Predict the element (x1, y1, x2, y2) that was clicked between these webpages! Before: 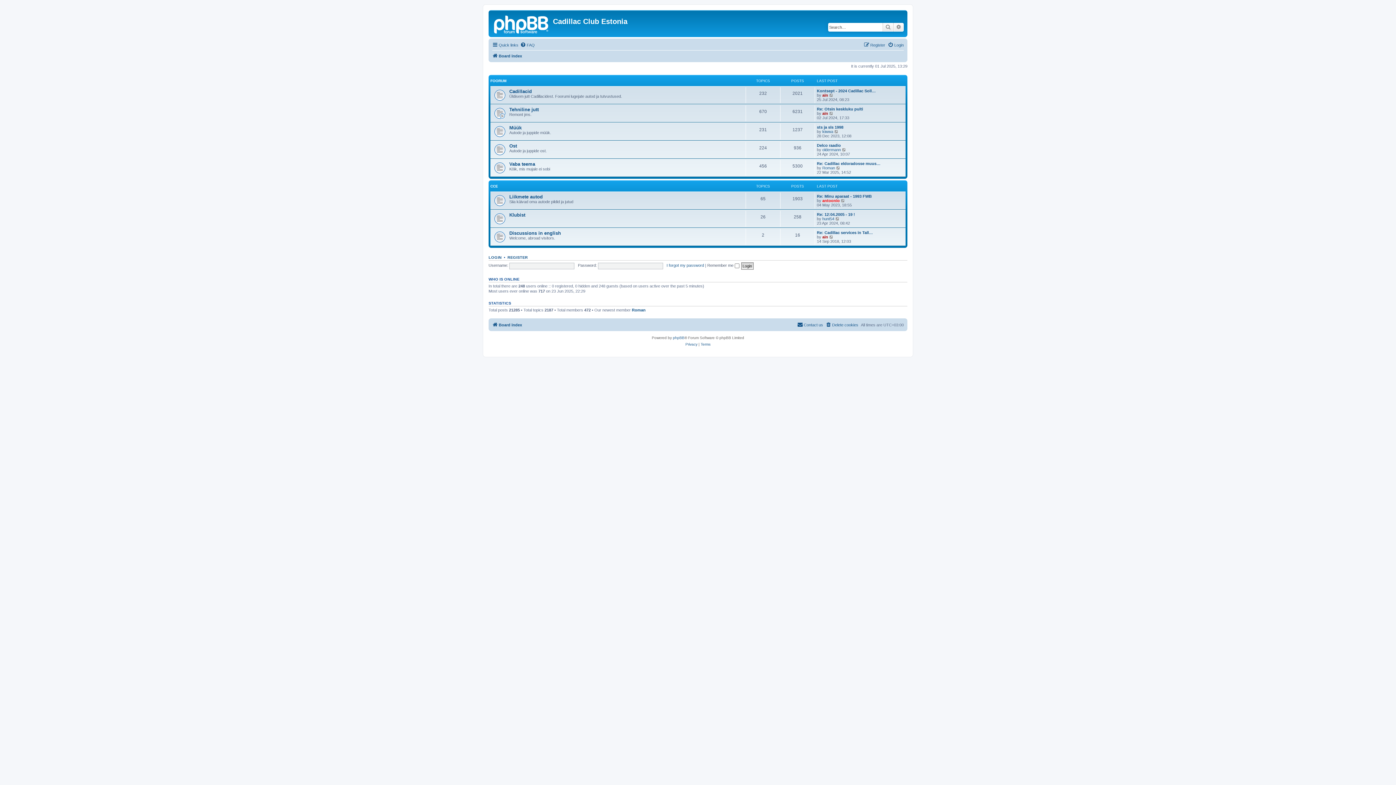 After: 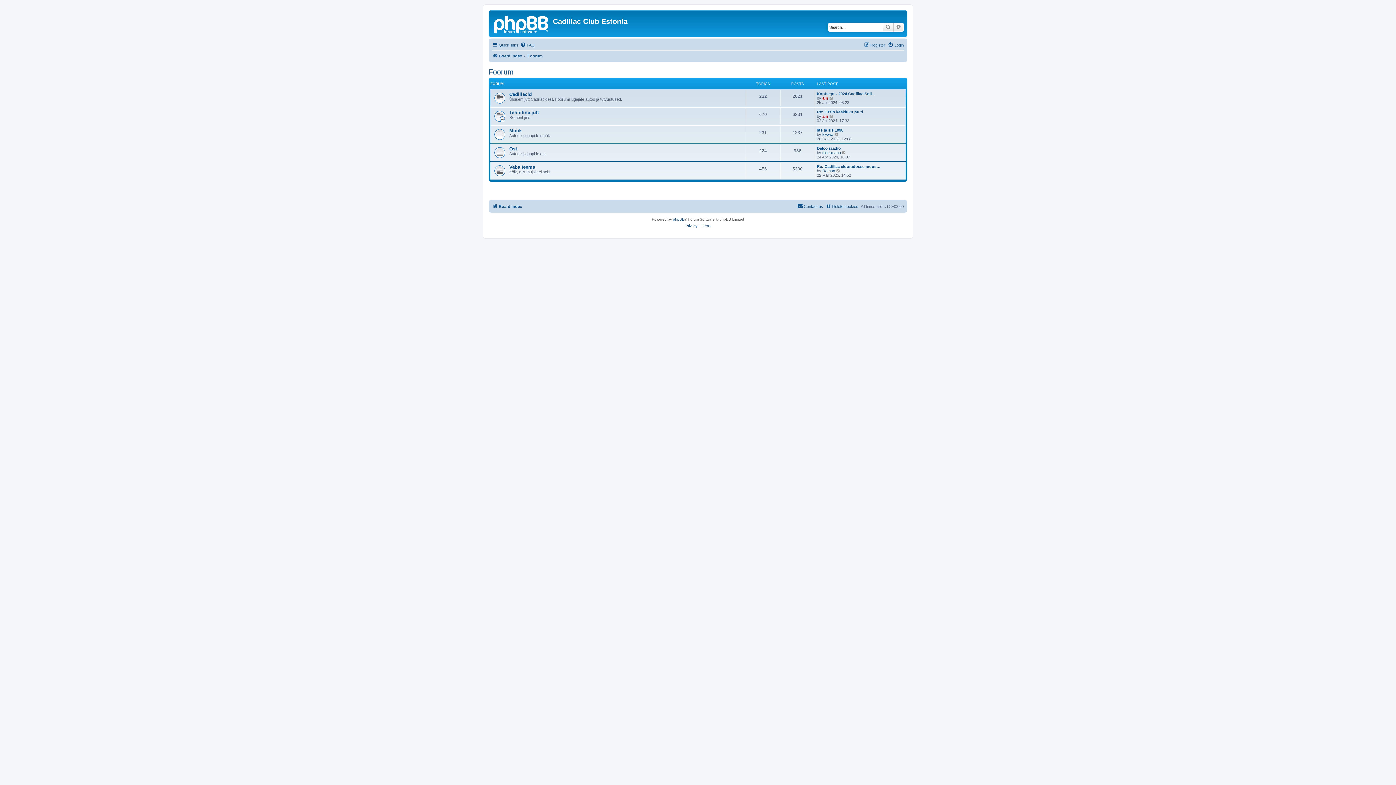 Action: label: FOORUM bbox: (490, 78, 506, 82)